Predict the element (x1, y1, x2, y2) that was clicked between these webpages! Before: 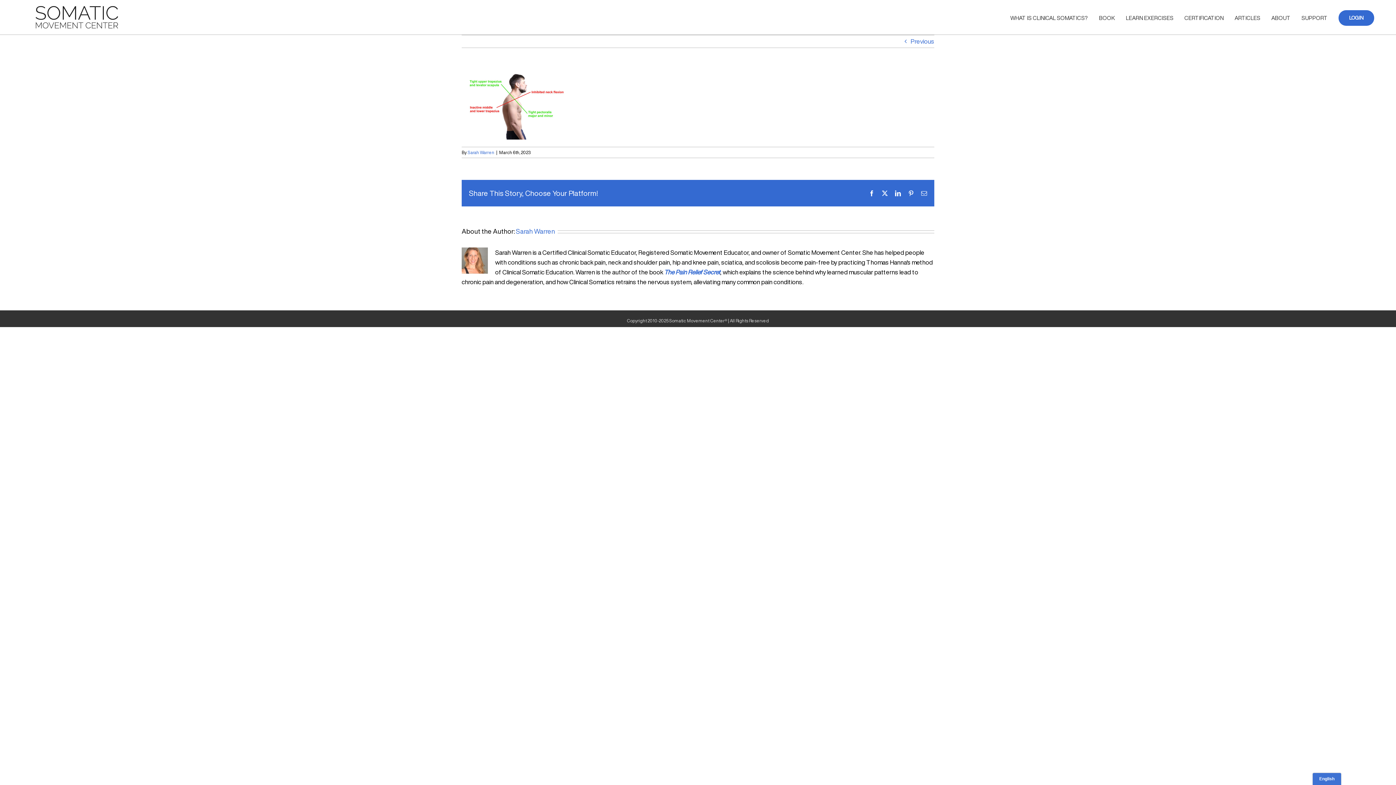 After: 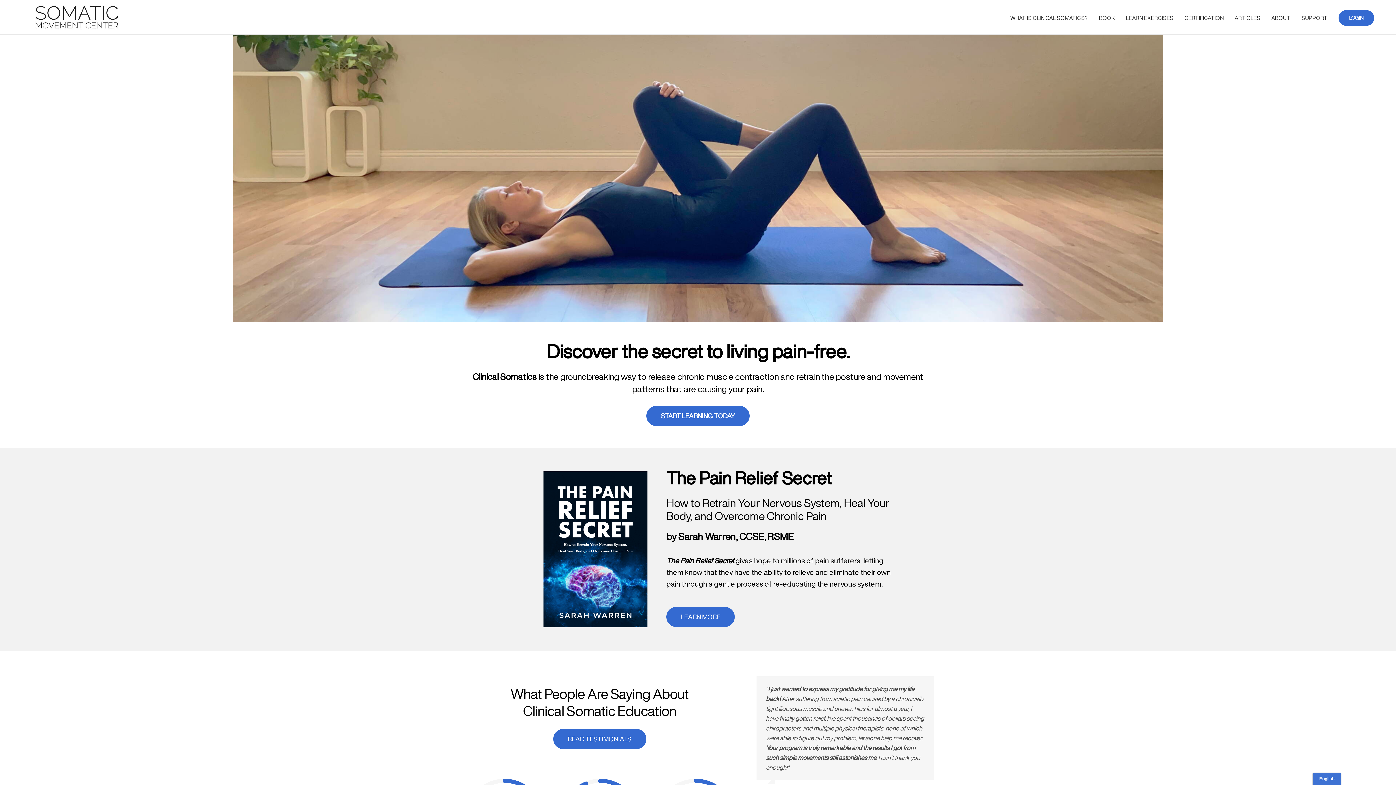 Action: bbox: (16, 3, 137, 30)